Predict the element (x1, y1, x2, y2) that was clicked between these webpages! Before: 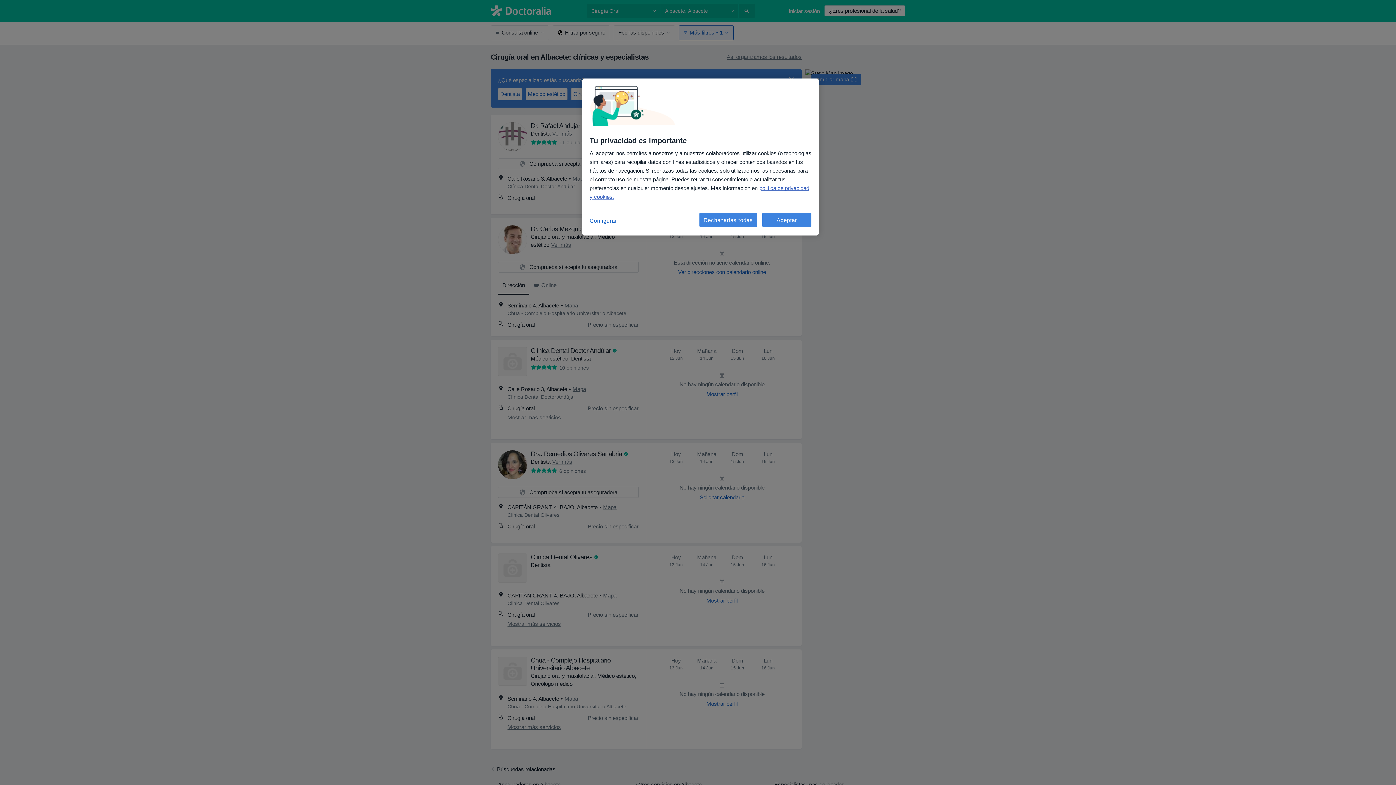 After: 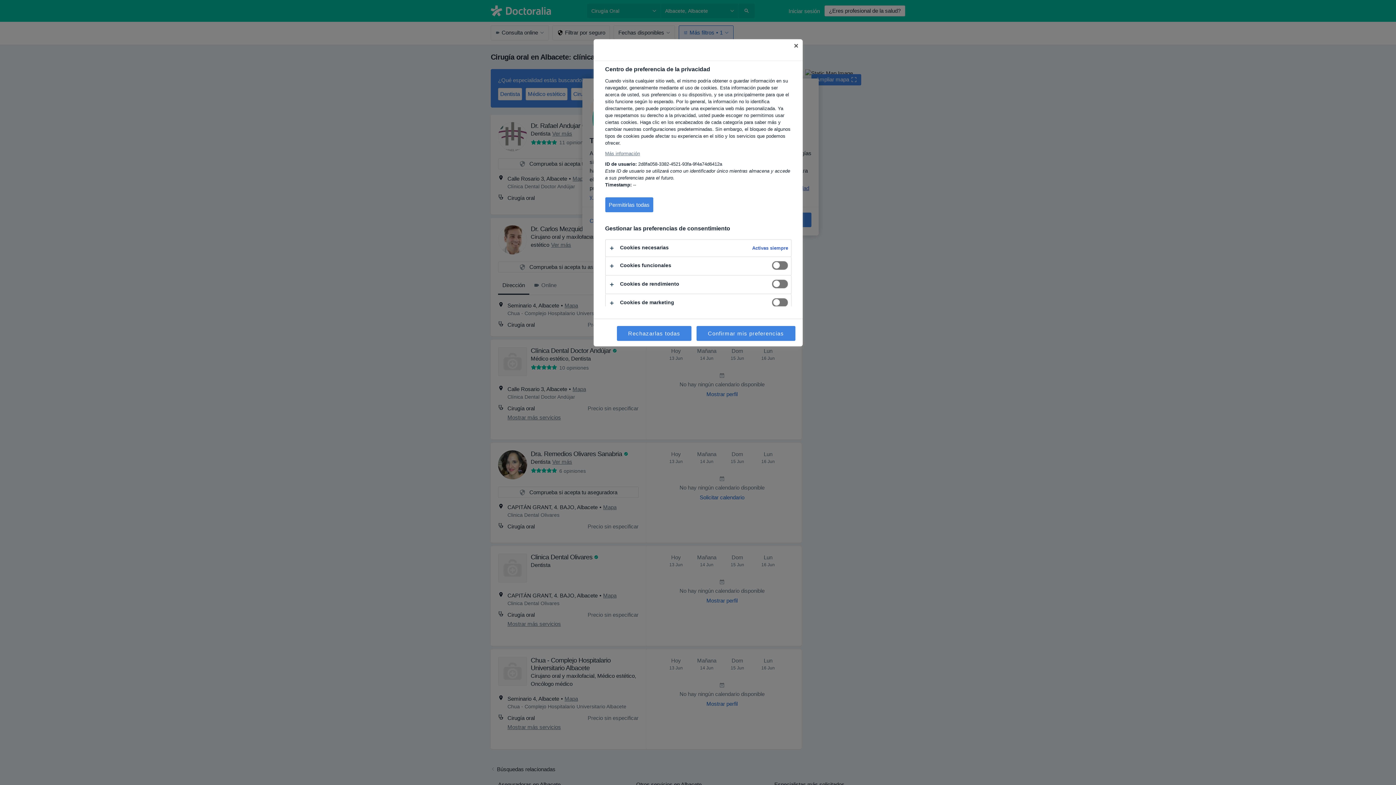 Action: label: Configurar bbox: (589, 212, 638, 229)